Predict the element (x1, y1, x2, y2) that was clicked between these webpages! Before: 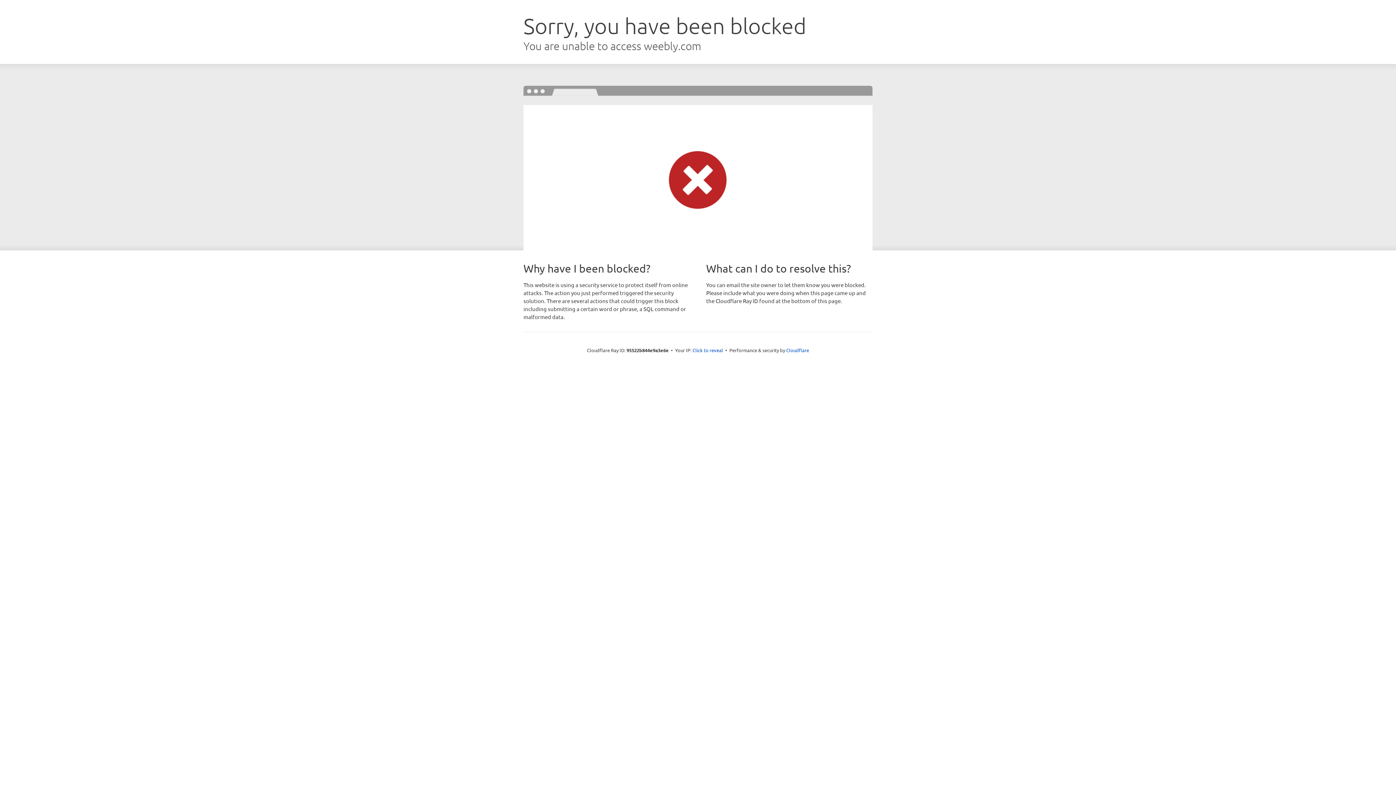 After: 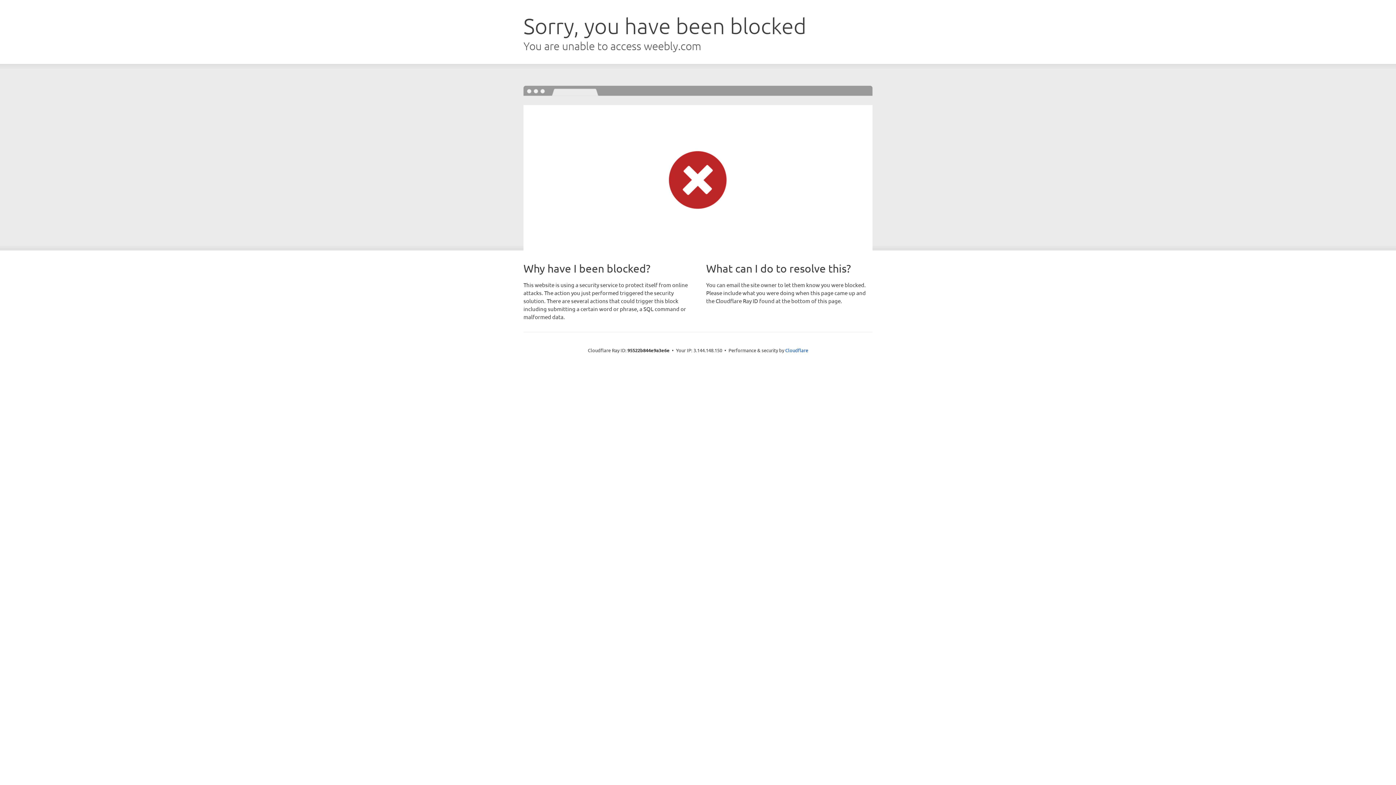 Action: label: Click to reveal bbox: (692, 346, 723, 353)